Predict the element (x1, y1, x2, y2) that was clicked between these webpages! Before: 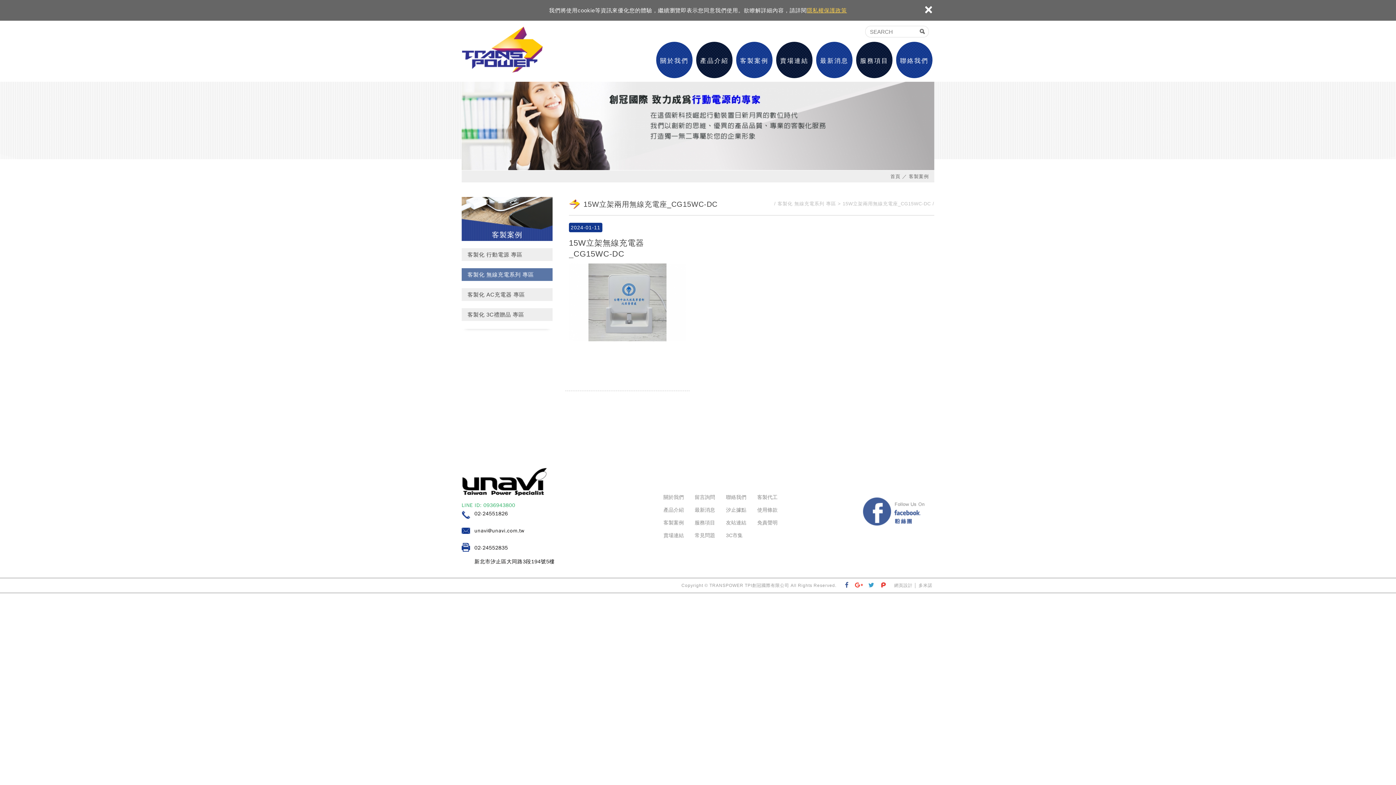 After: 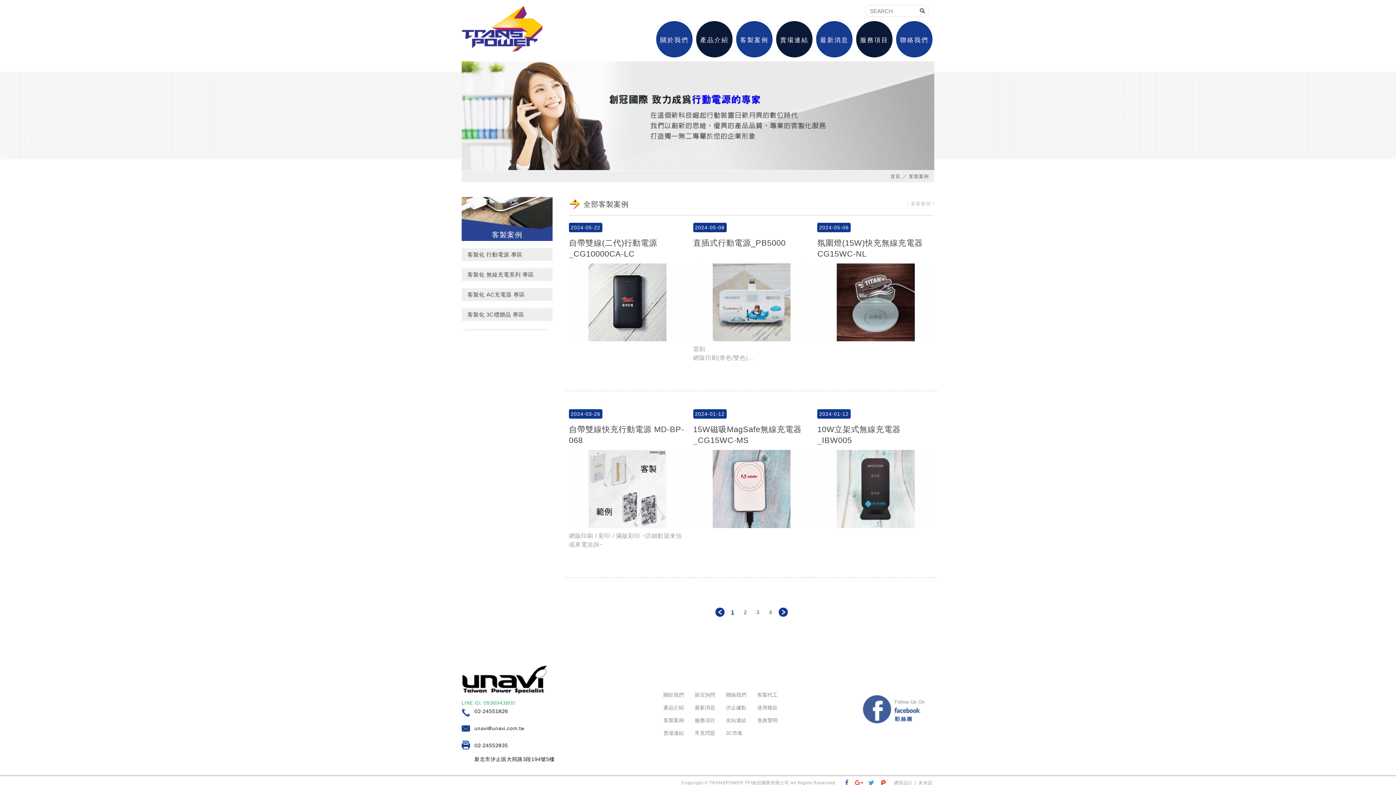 Action: label: 客製案例 bbox: (663, 518, 684, 527)